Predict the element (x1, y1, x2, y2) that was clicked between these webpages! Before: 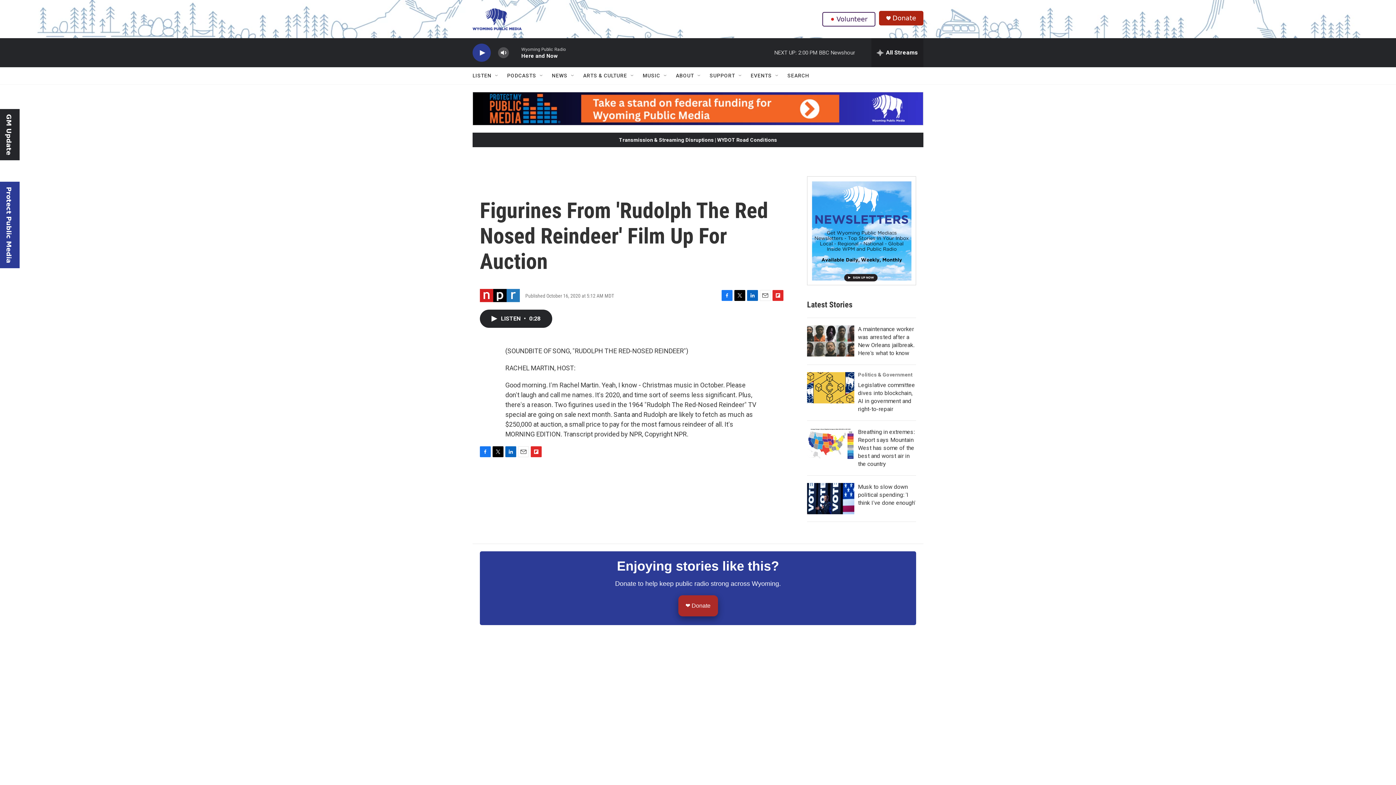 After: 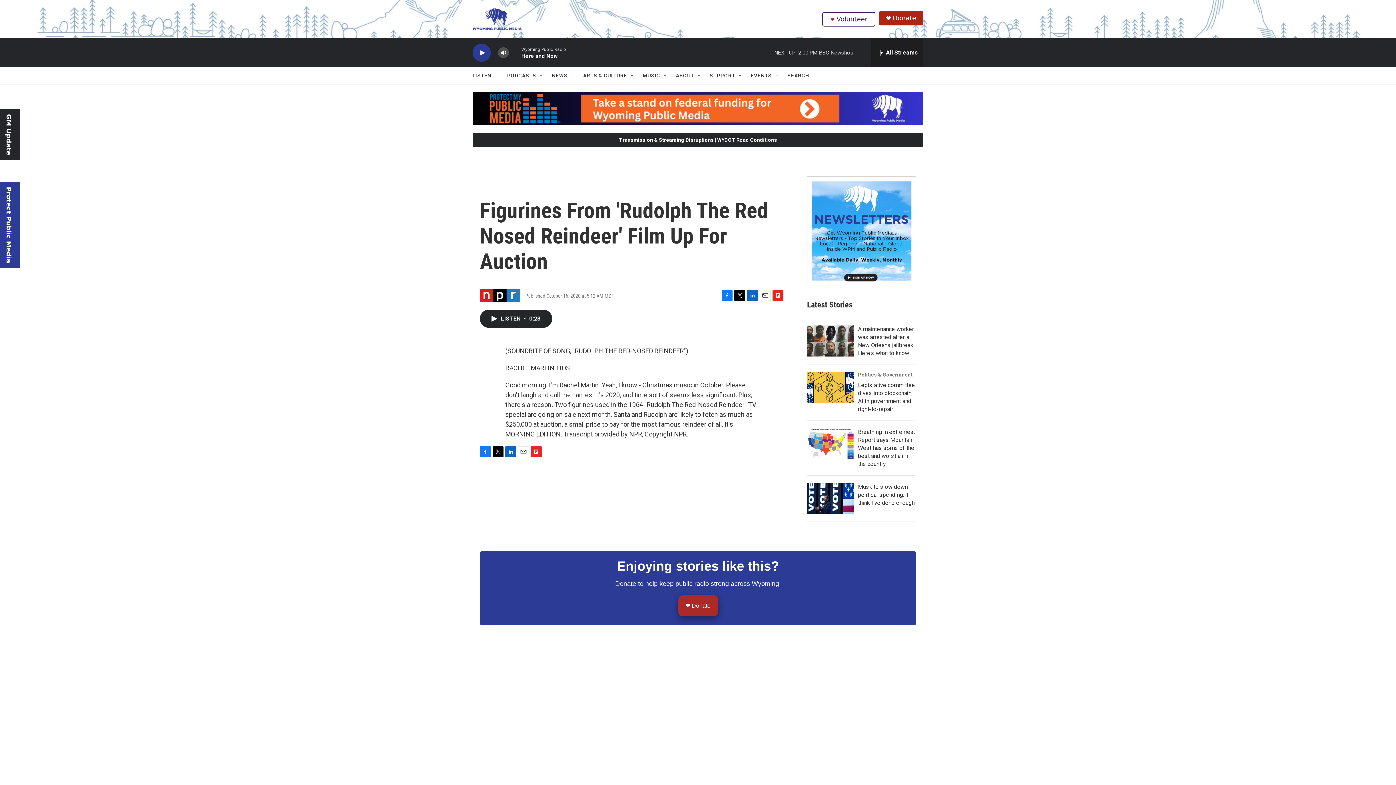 Action: label: Flipboard bbox: (530, 446, 541, 457)